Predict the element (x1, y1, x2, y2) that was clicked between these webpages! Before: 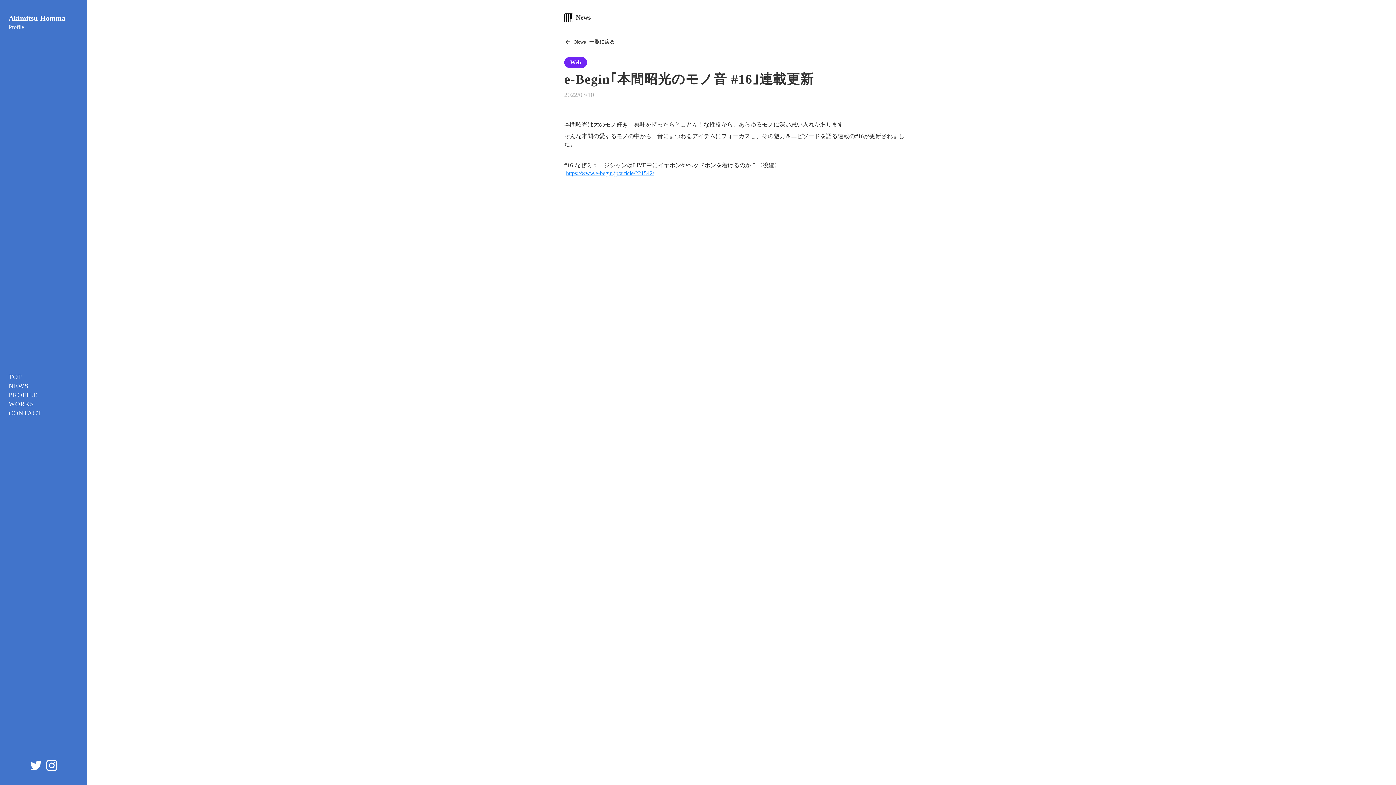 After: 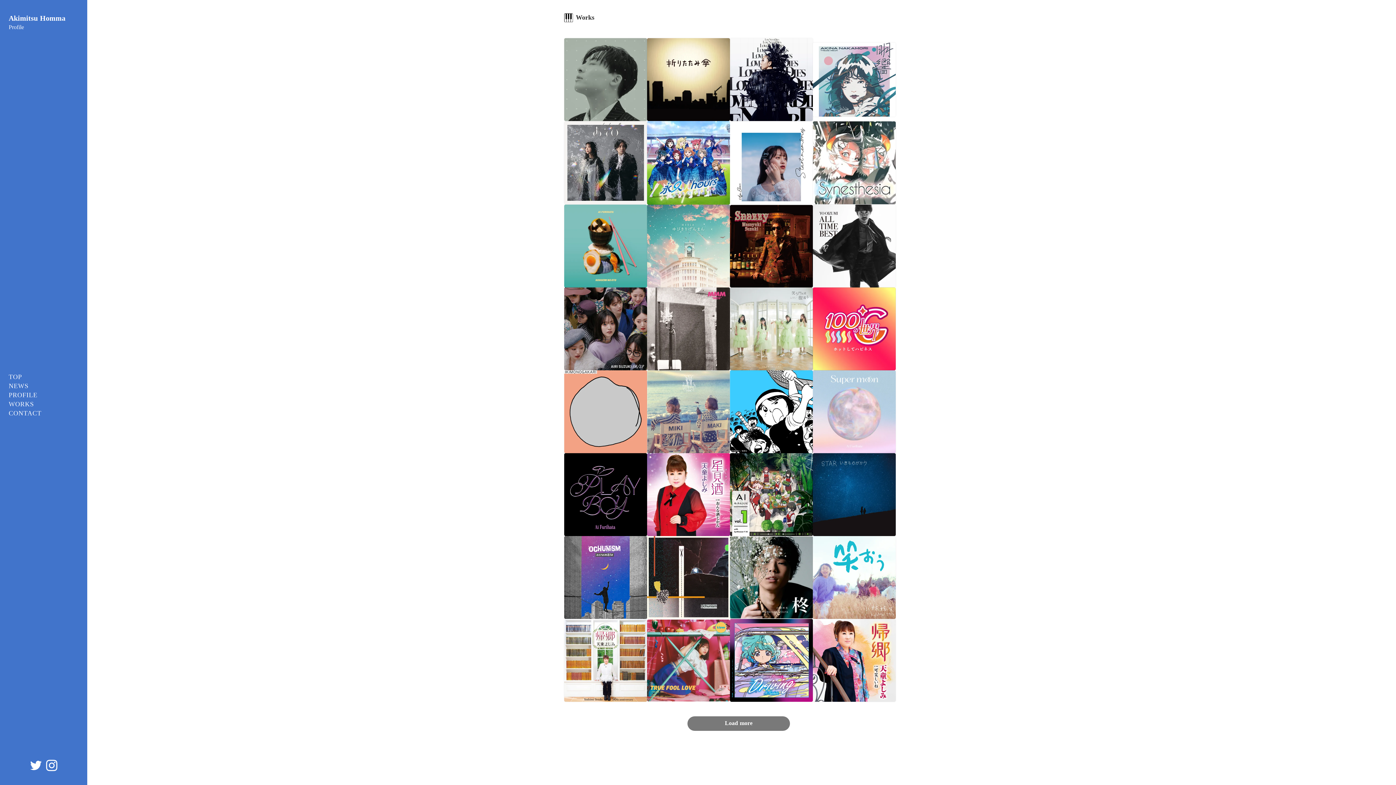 Action: bbox: (8, 399, 34, 408) label: WORKS
